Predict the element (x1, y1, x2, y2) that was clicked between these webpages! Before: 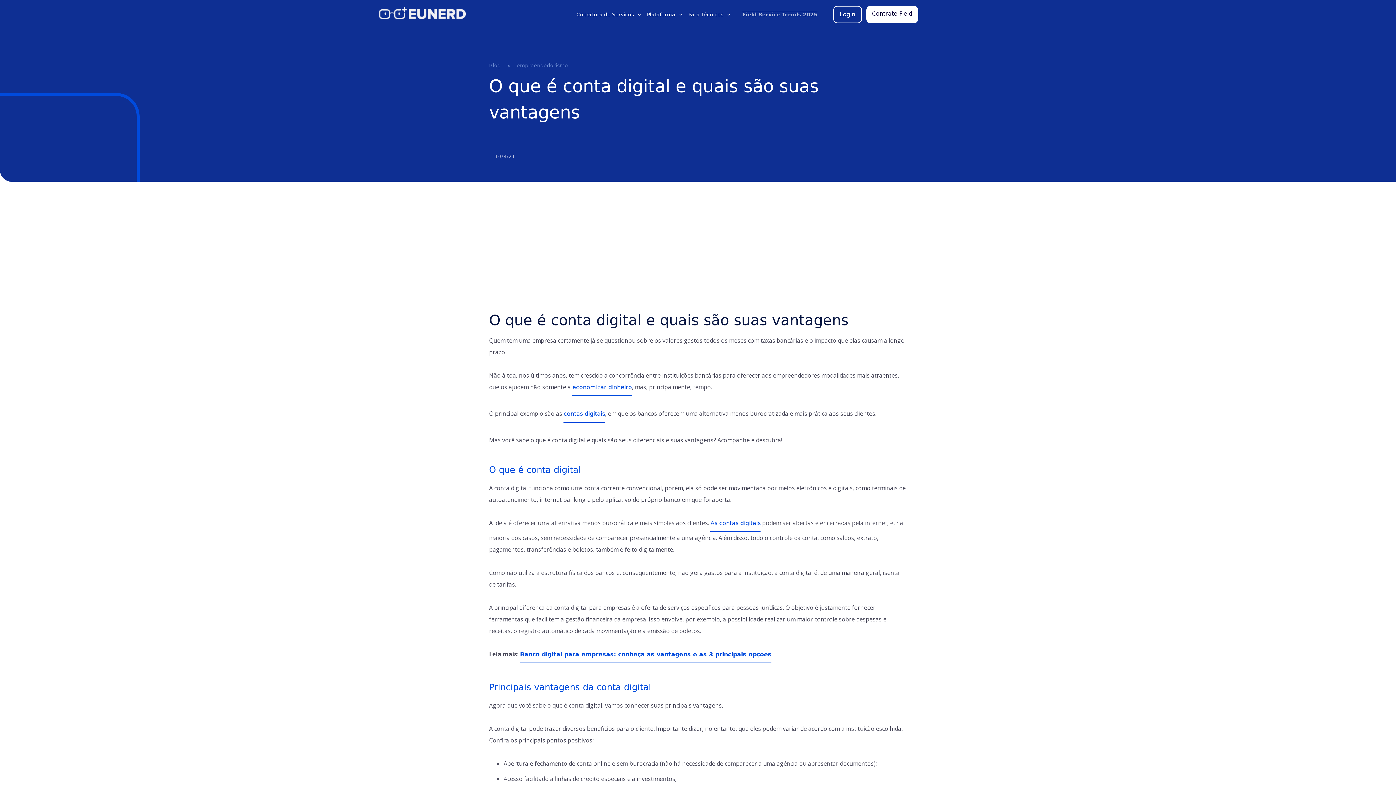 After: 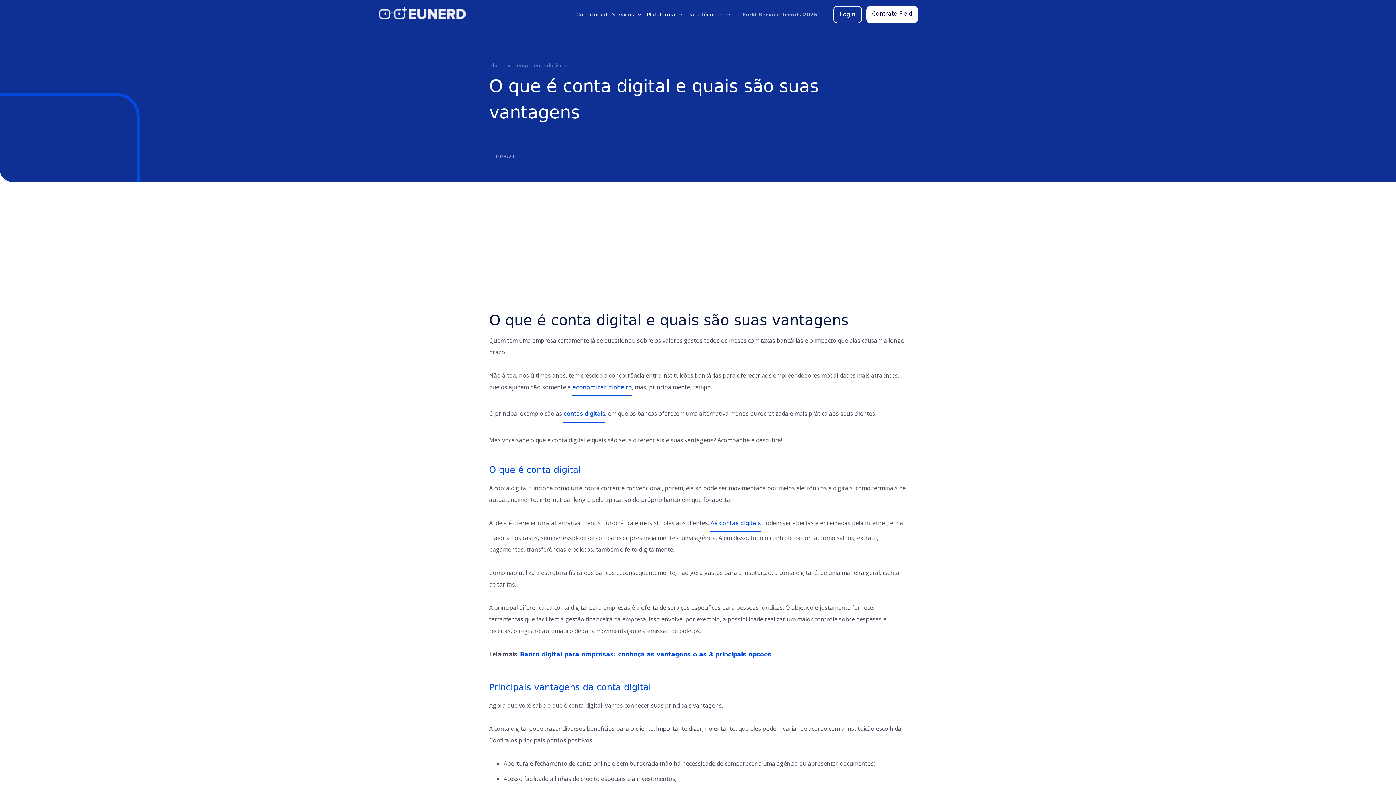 Action: label: empreendedorismo bbox: (513, 58, 571, 73)